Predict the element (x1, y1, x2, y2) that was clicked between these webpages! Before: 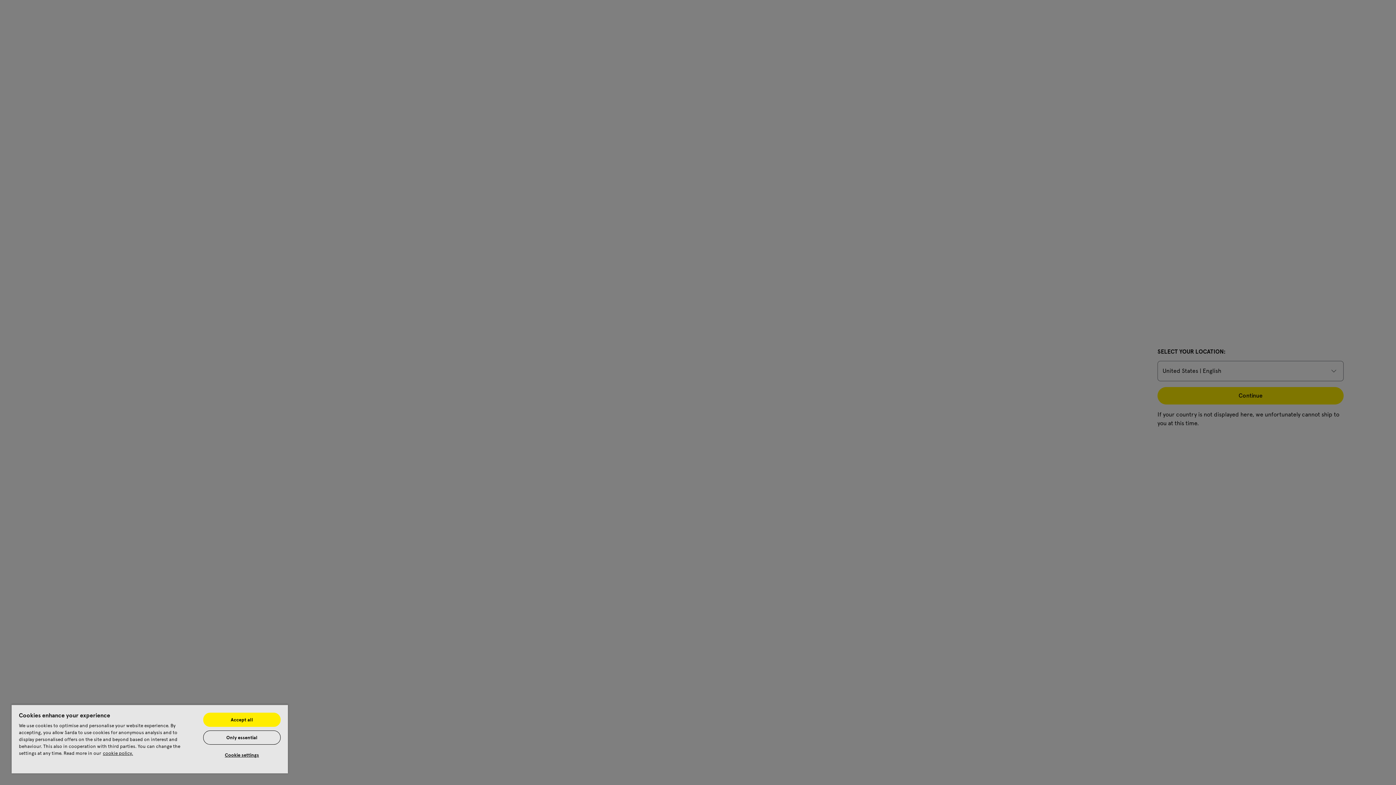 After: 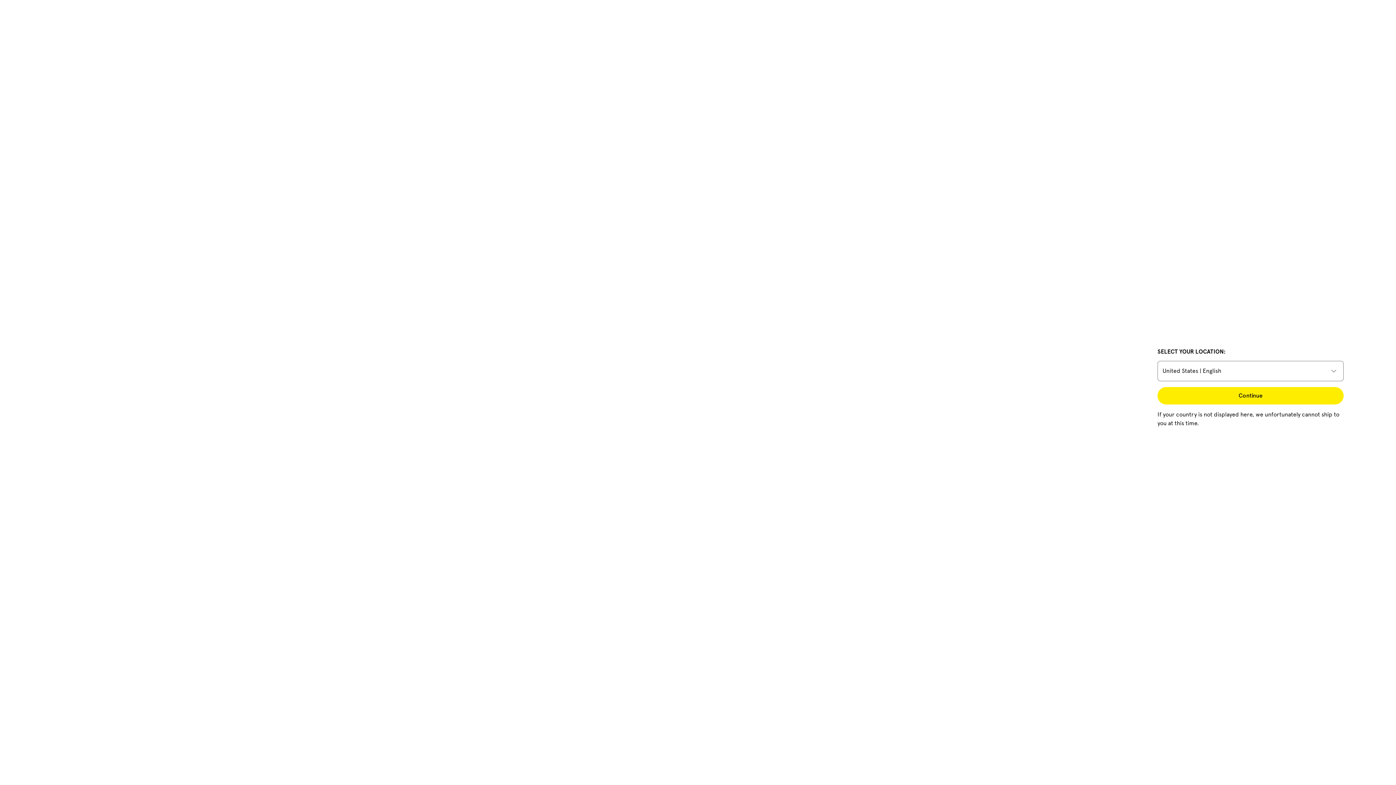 Action: label: Only essential bbox: (203, 730, 280, 745)